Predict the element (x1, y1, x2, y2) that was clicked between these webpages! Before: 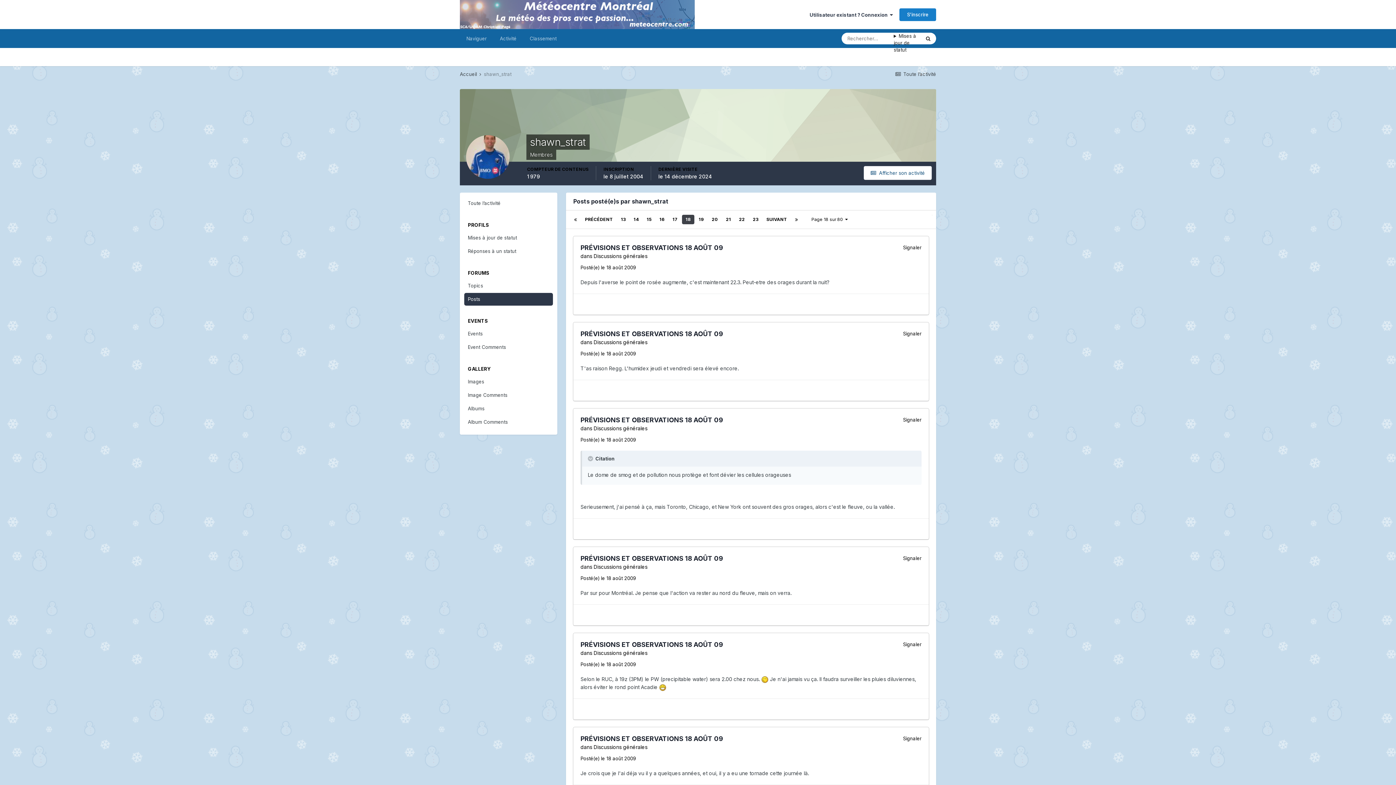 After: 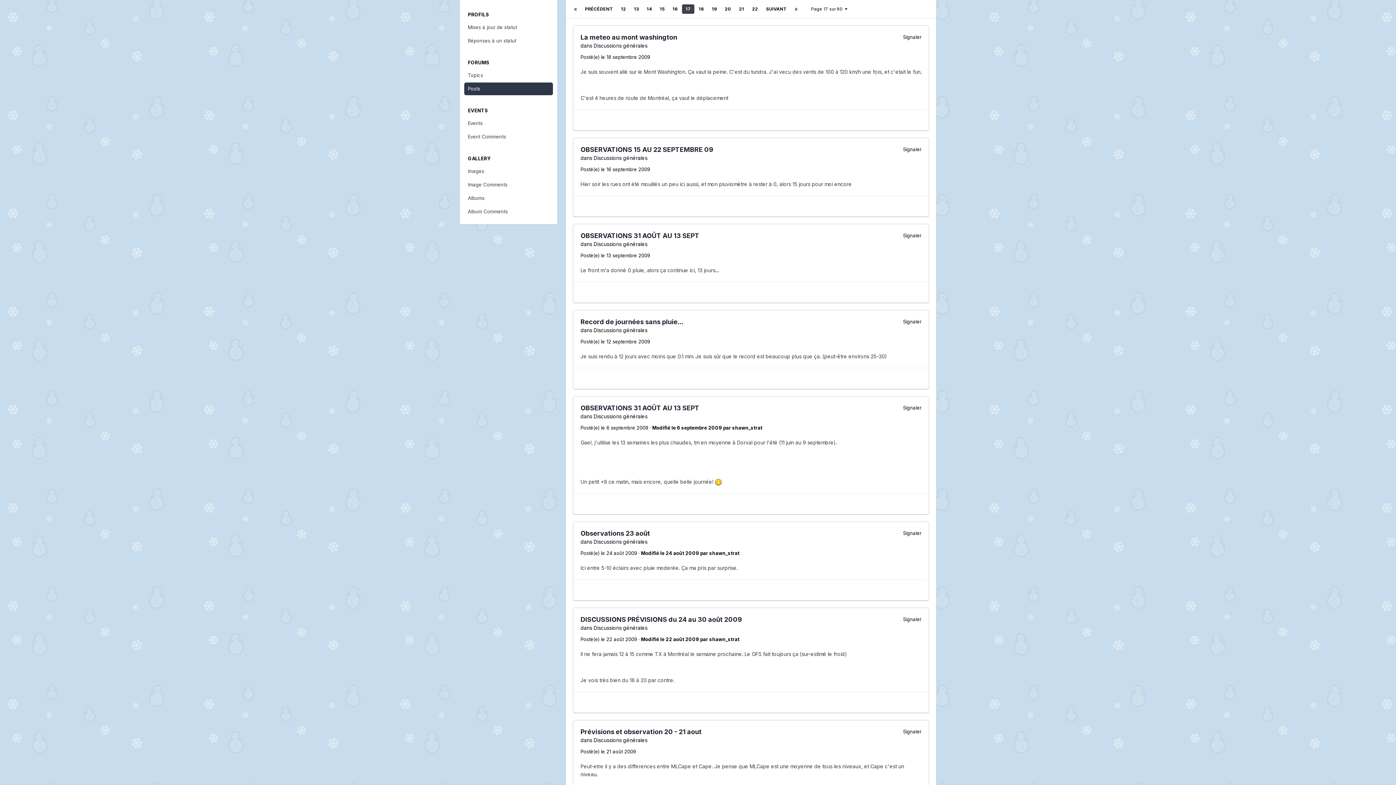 Action: label: 17 bbox: (669, 214, 681, 224)